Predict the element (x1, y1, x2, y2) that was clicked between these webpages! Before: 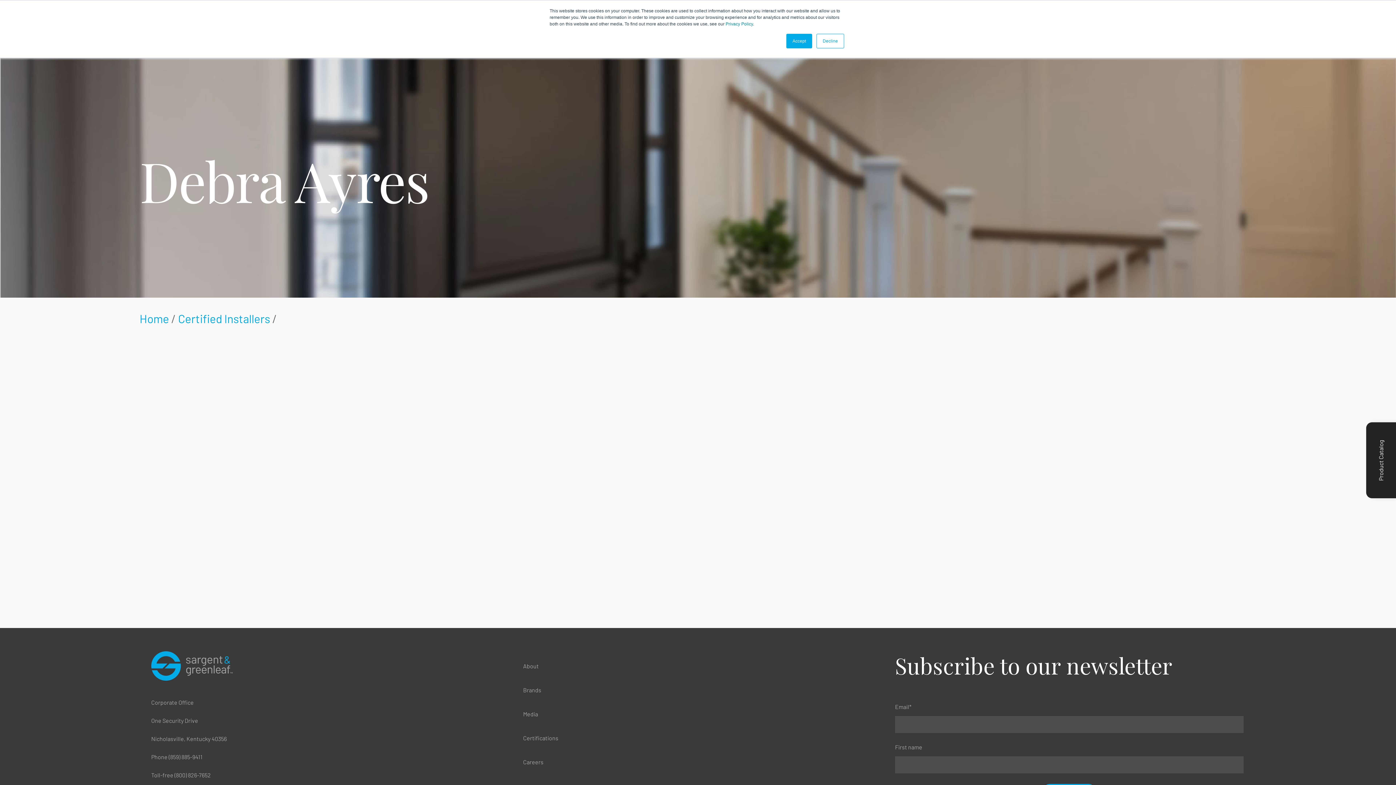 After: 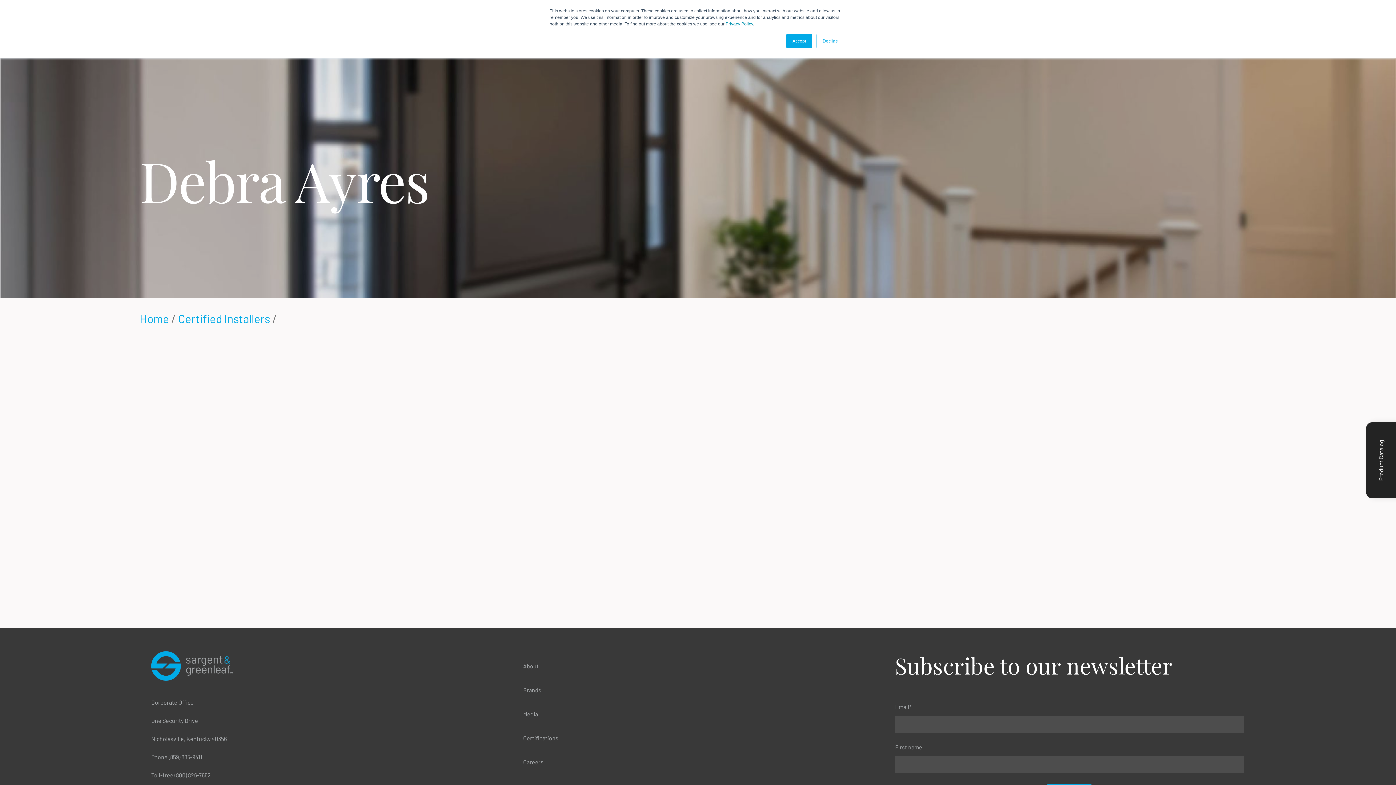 Action: label: Product Catalog bbox: (1366, 422, 1396, 498)